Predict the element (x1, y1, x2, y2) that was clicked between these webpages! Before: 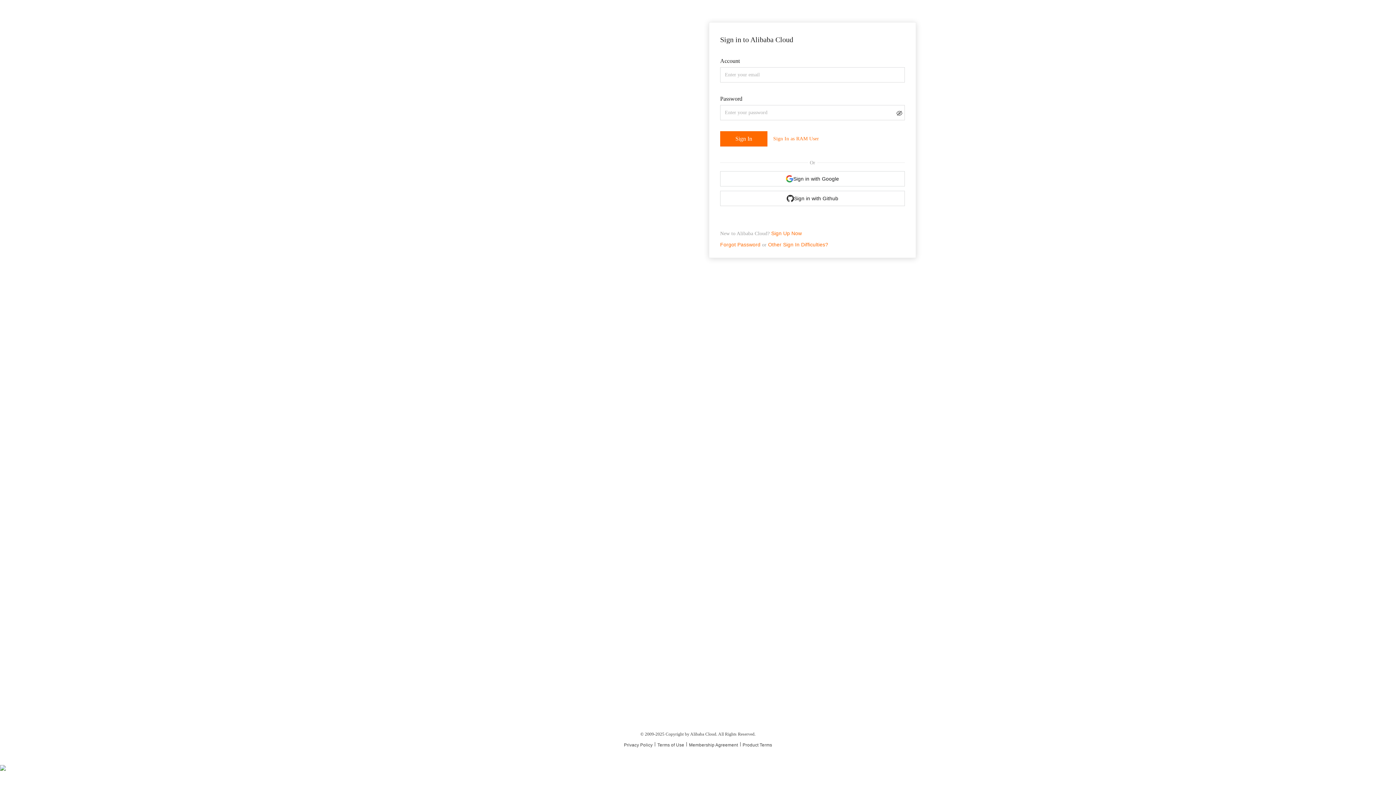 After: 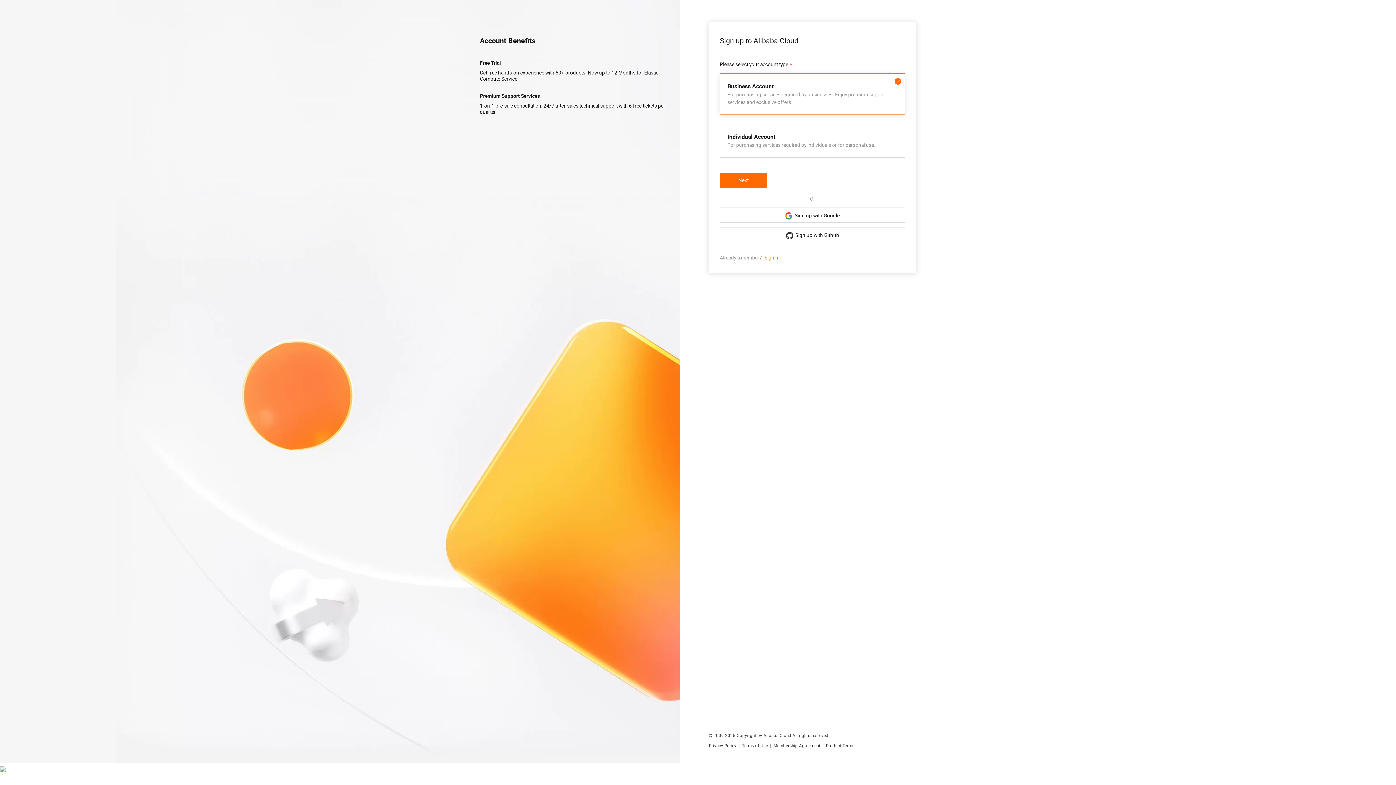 Action: label: Sign Up Now bbox: (771, 230, 802, 236)